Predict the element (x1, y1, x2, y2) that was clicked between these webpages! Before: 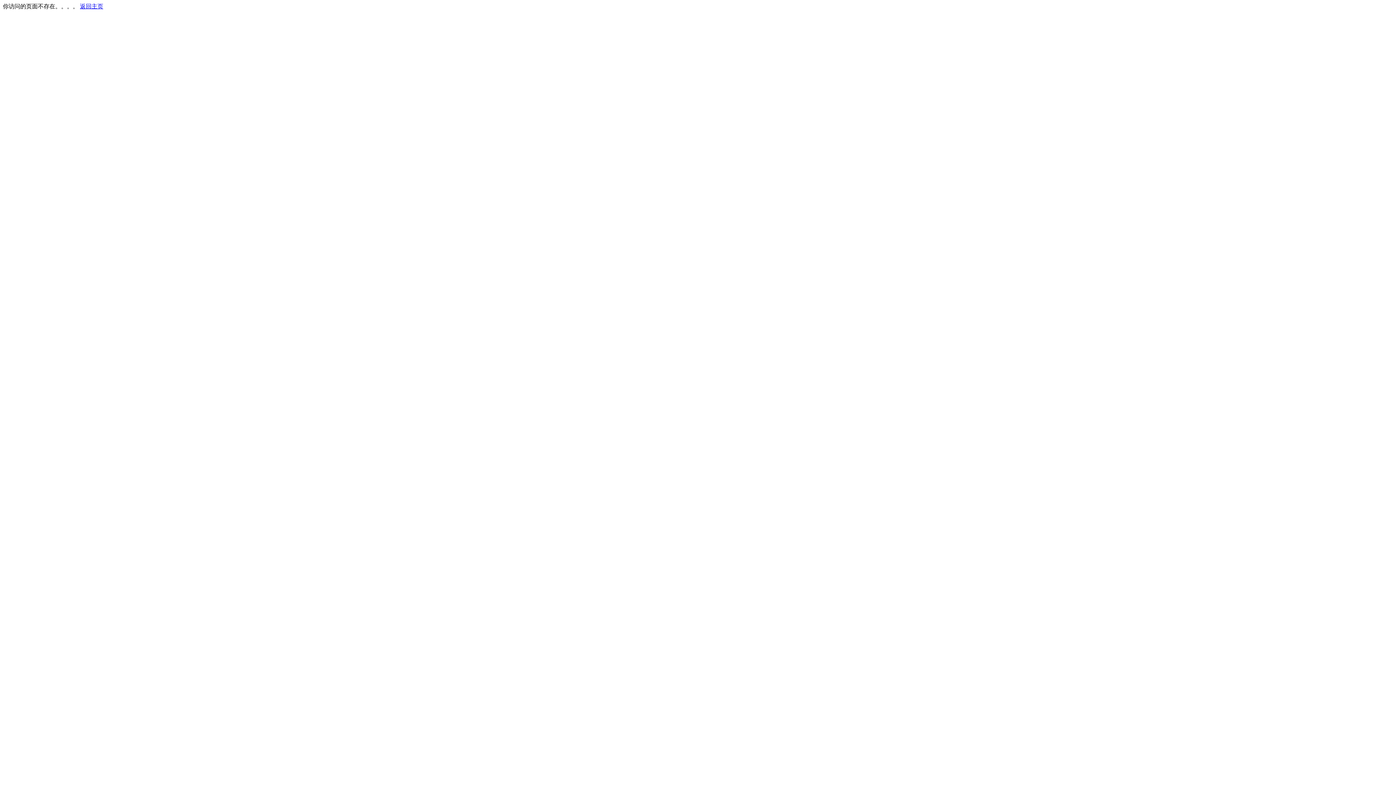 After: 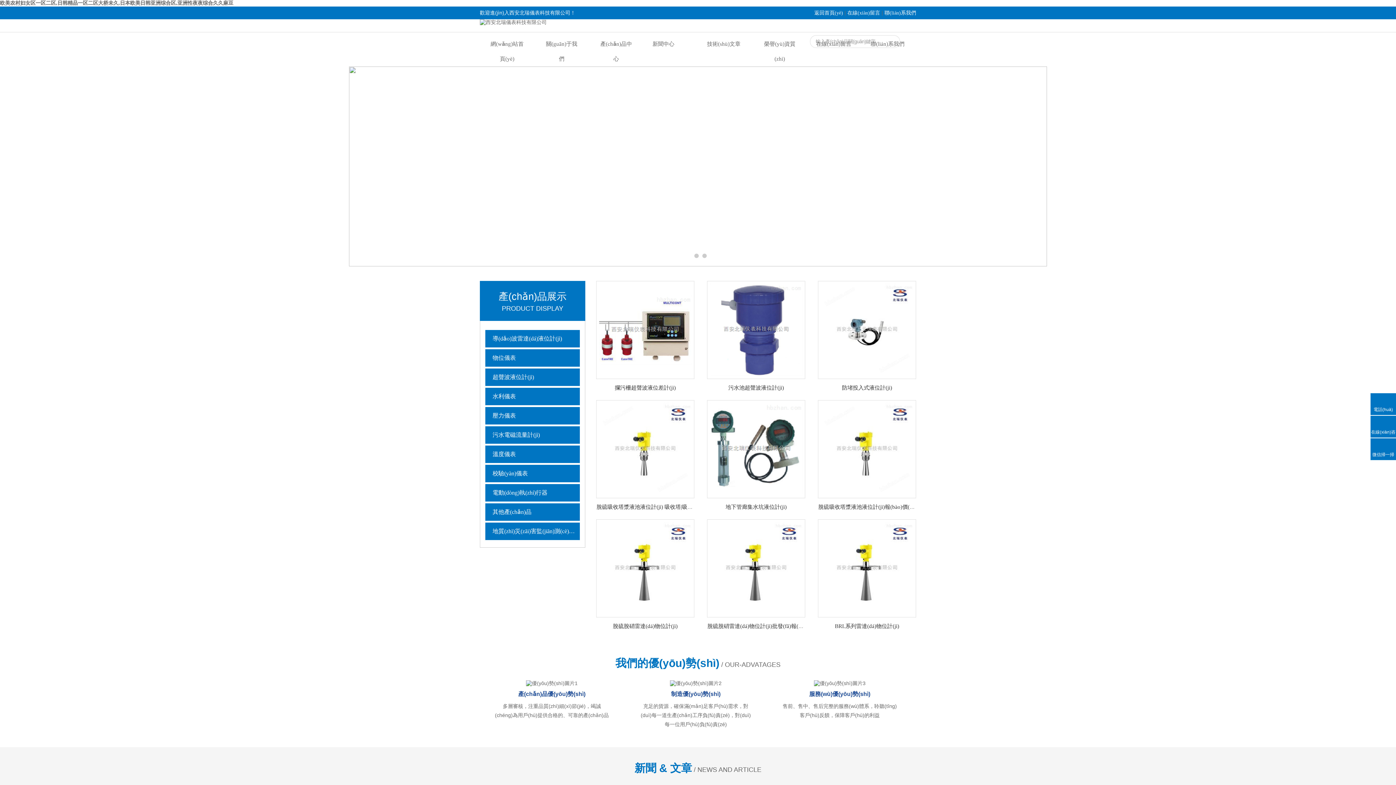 Action: bbox: (80, 3, 103, 9) label: 返回主页